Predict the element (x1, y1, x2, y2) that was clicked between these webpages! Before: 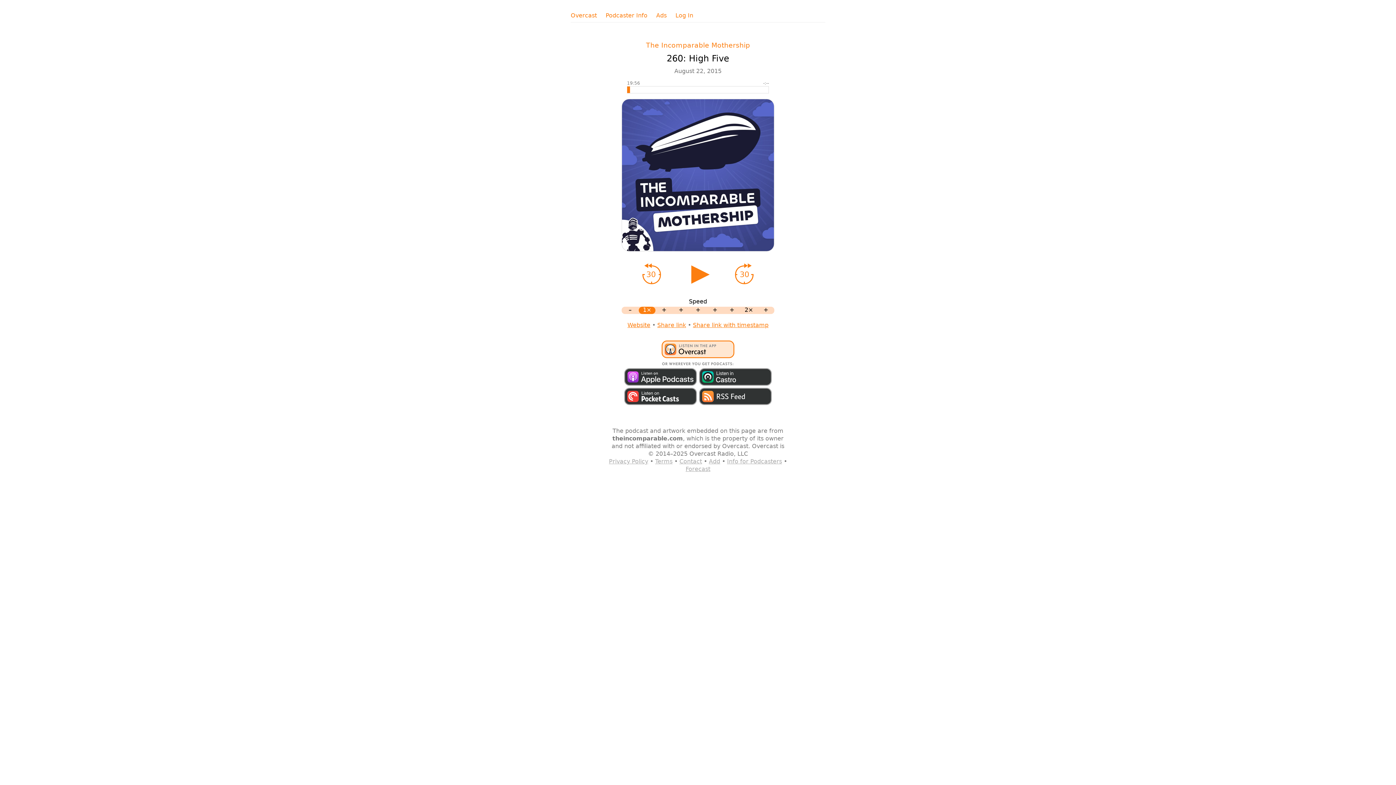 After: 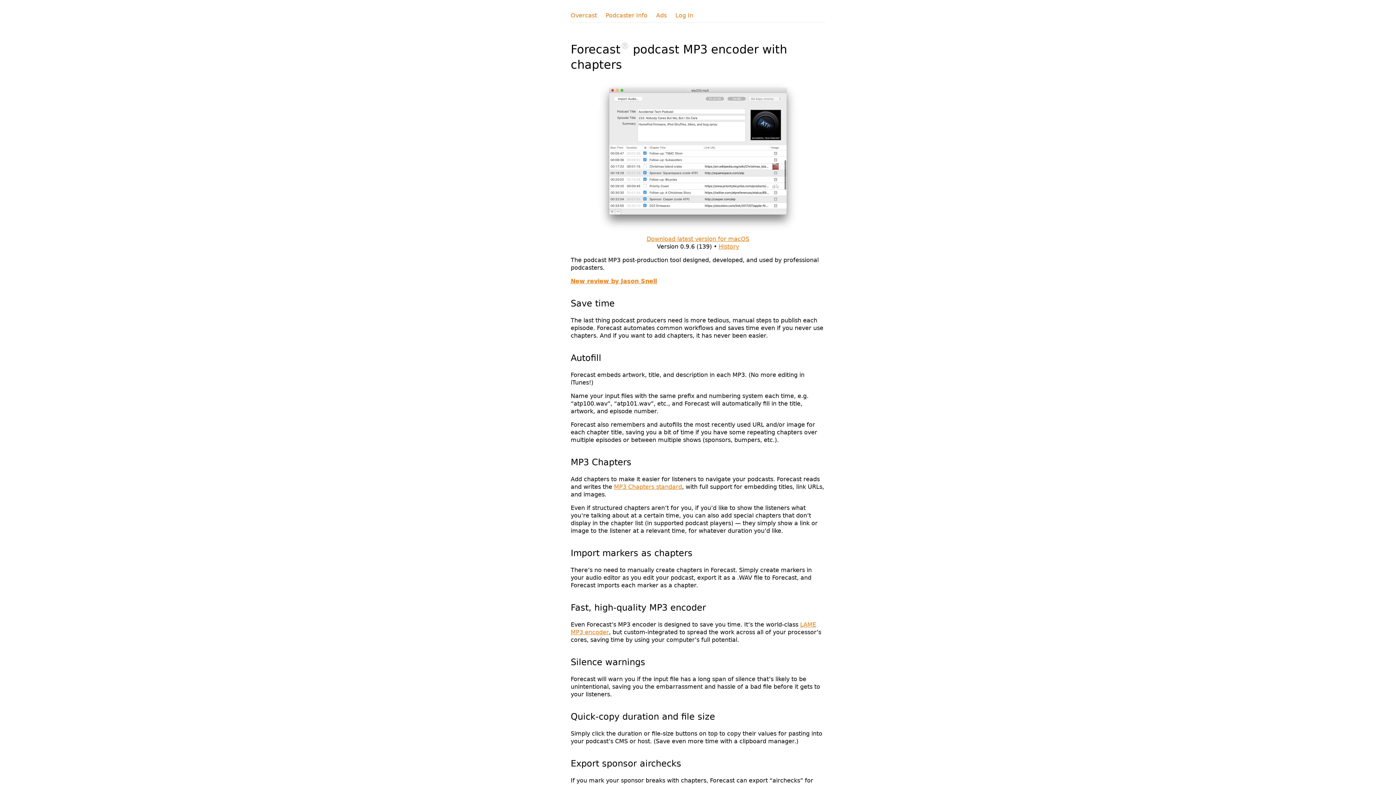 Action: label: Forecast bbox: (685, 465, 710, 472)